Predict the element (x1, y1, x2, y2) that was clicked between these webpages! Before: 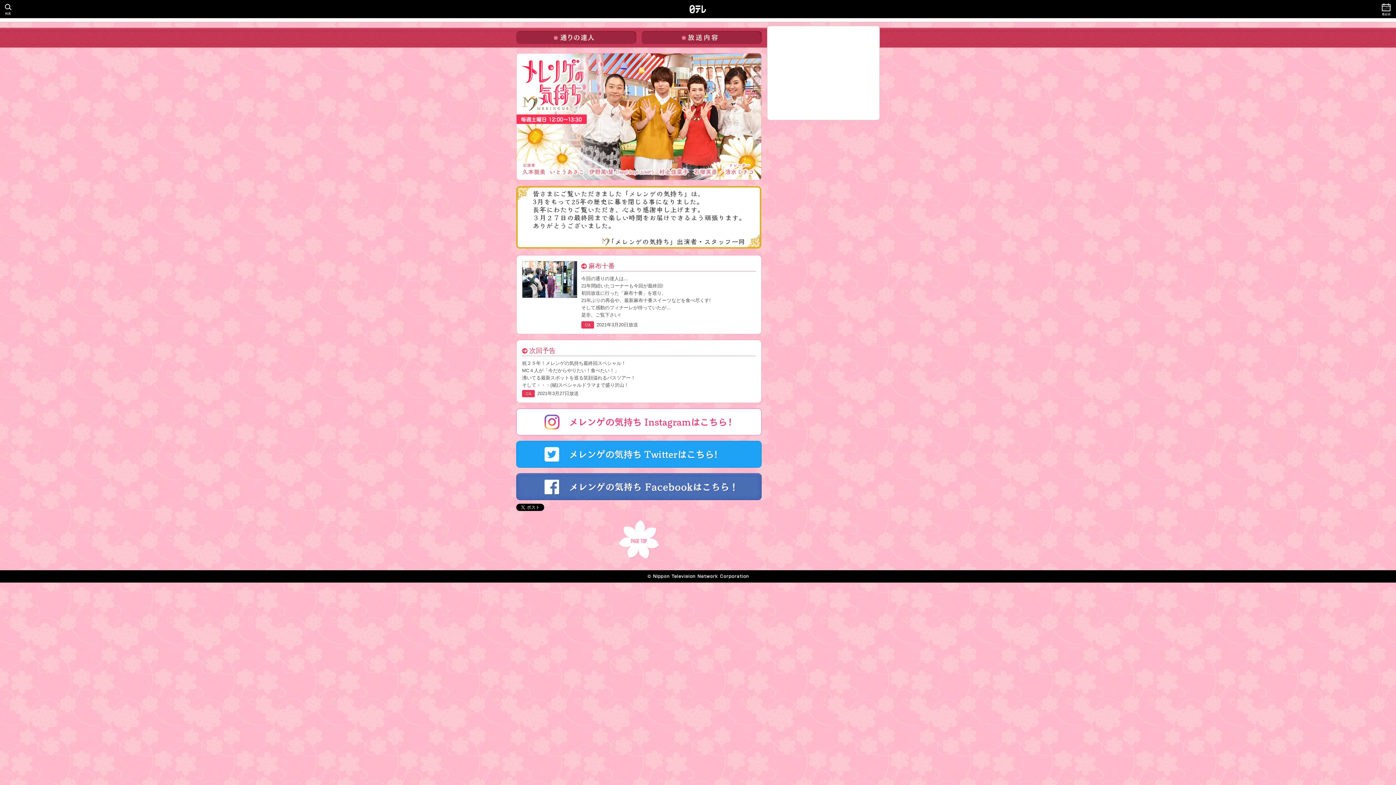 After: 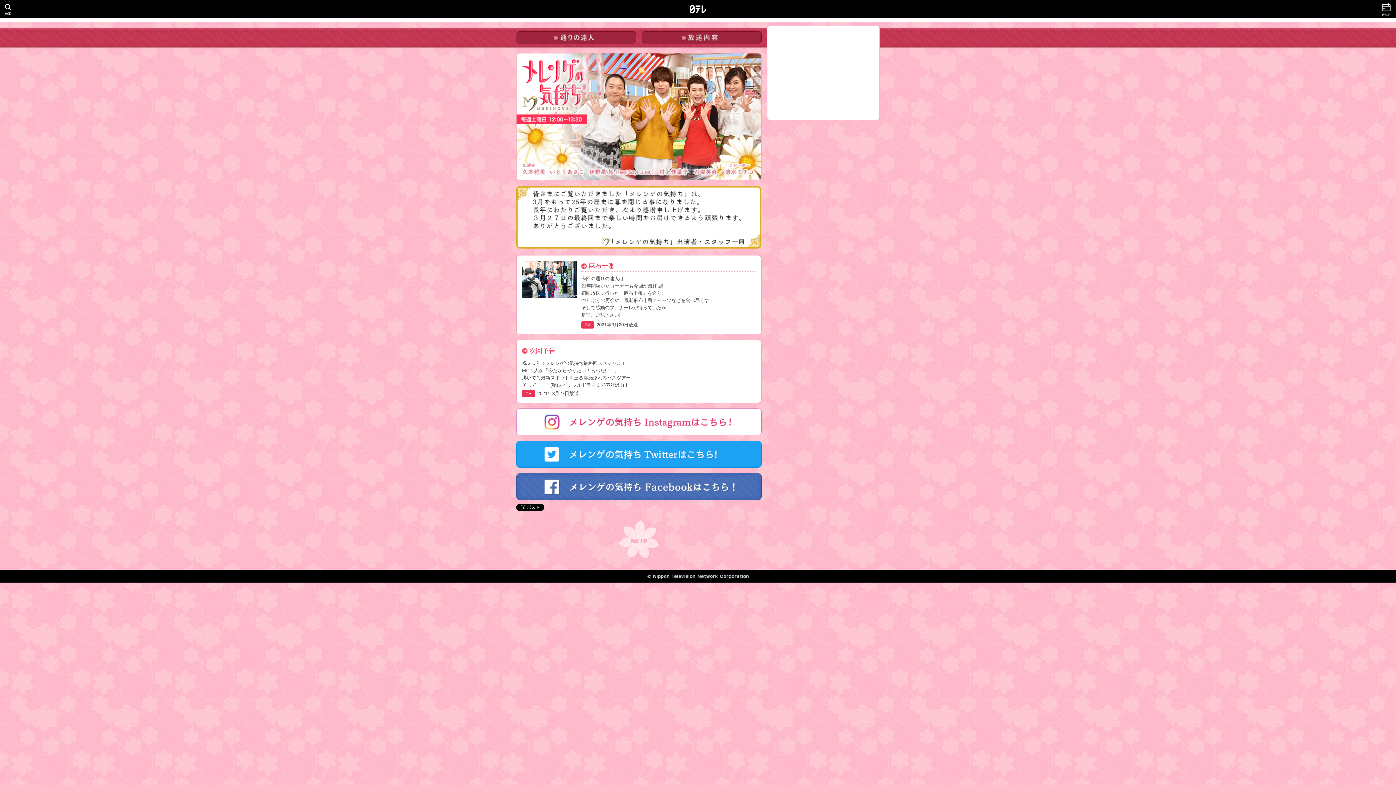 Action: label: PAGE TOP▲ bbox: (618, 519, 659, 559)